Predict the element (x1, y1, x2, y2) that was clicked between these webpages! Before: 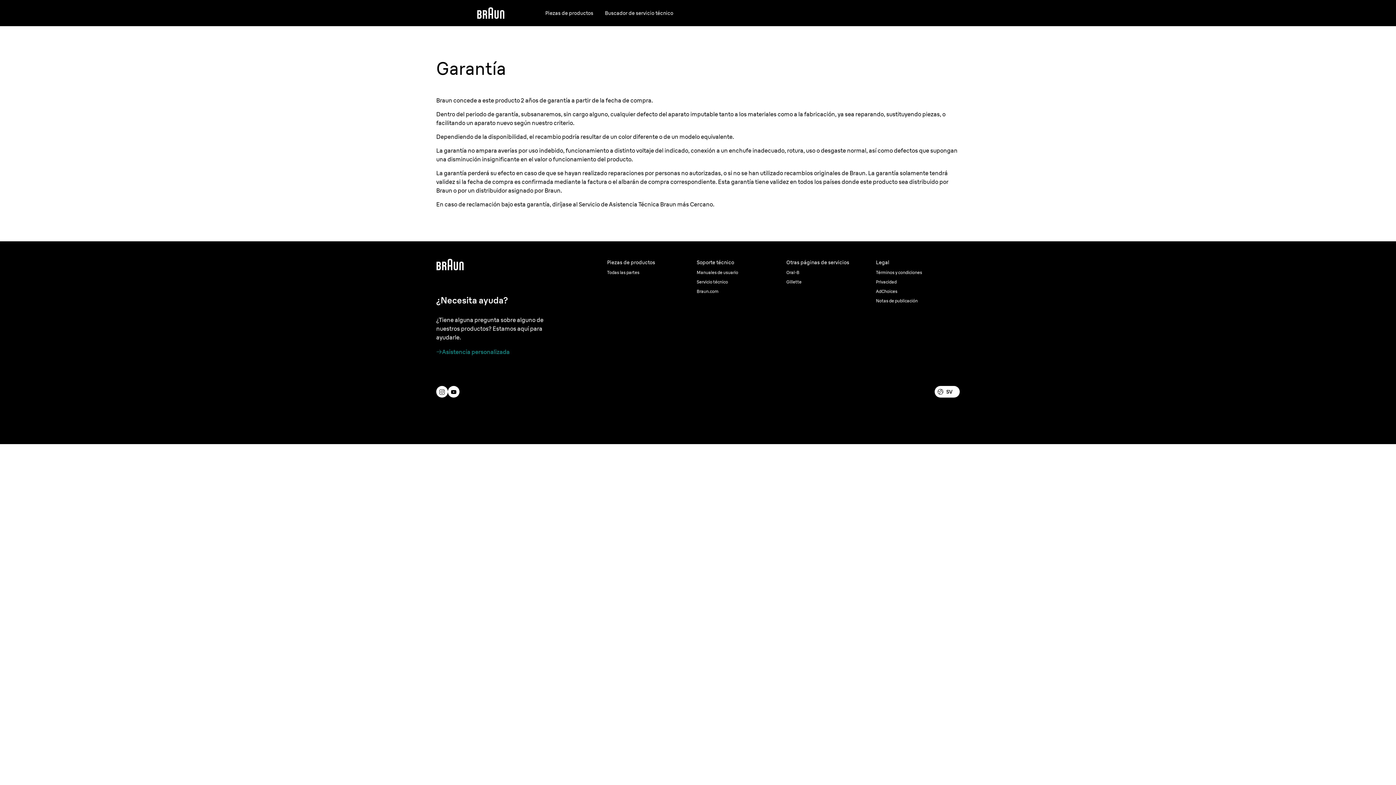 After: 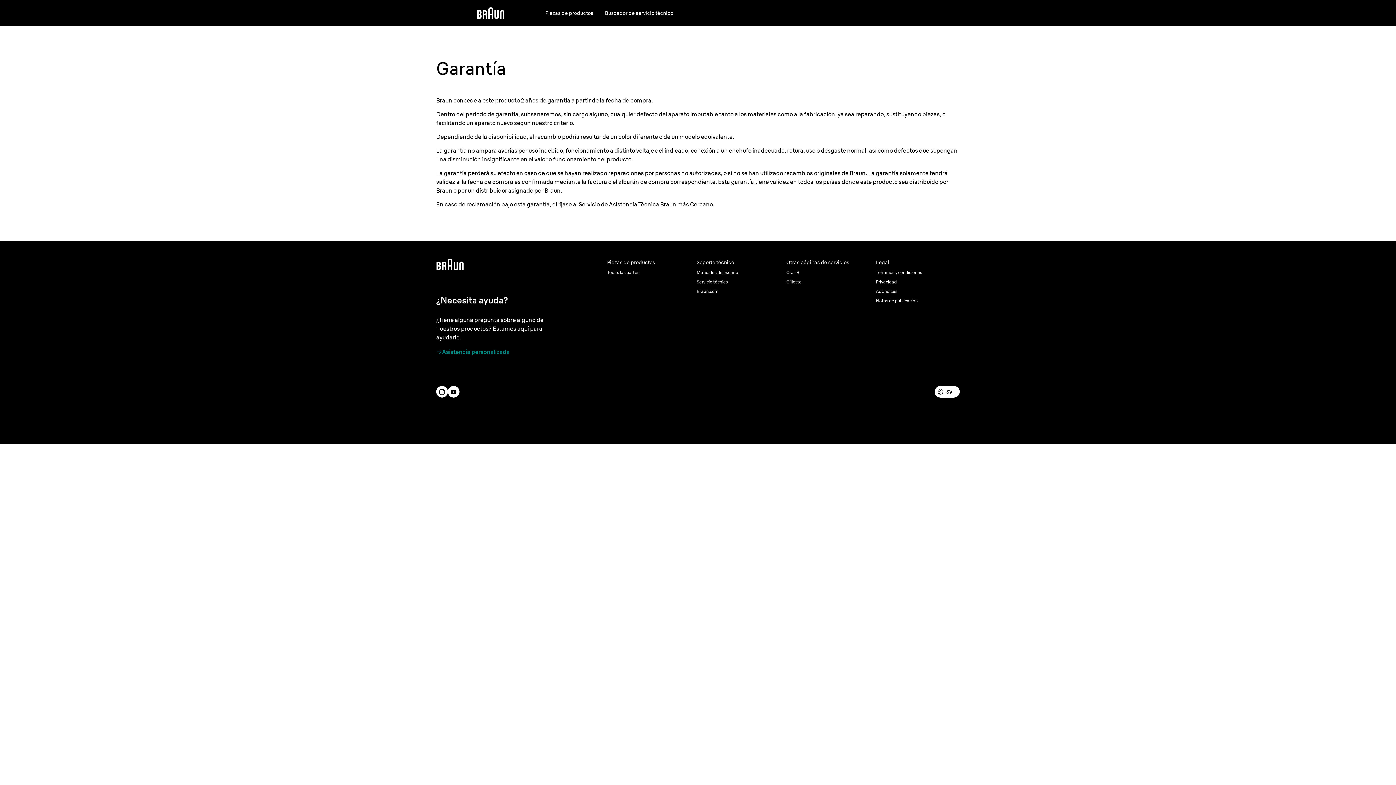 Action: bbox: (786, 258, 869, 266) label: Otras páginas de servicios